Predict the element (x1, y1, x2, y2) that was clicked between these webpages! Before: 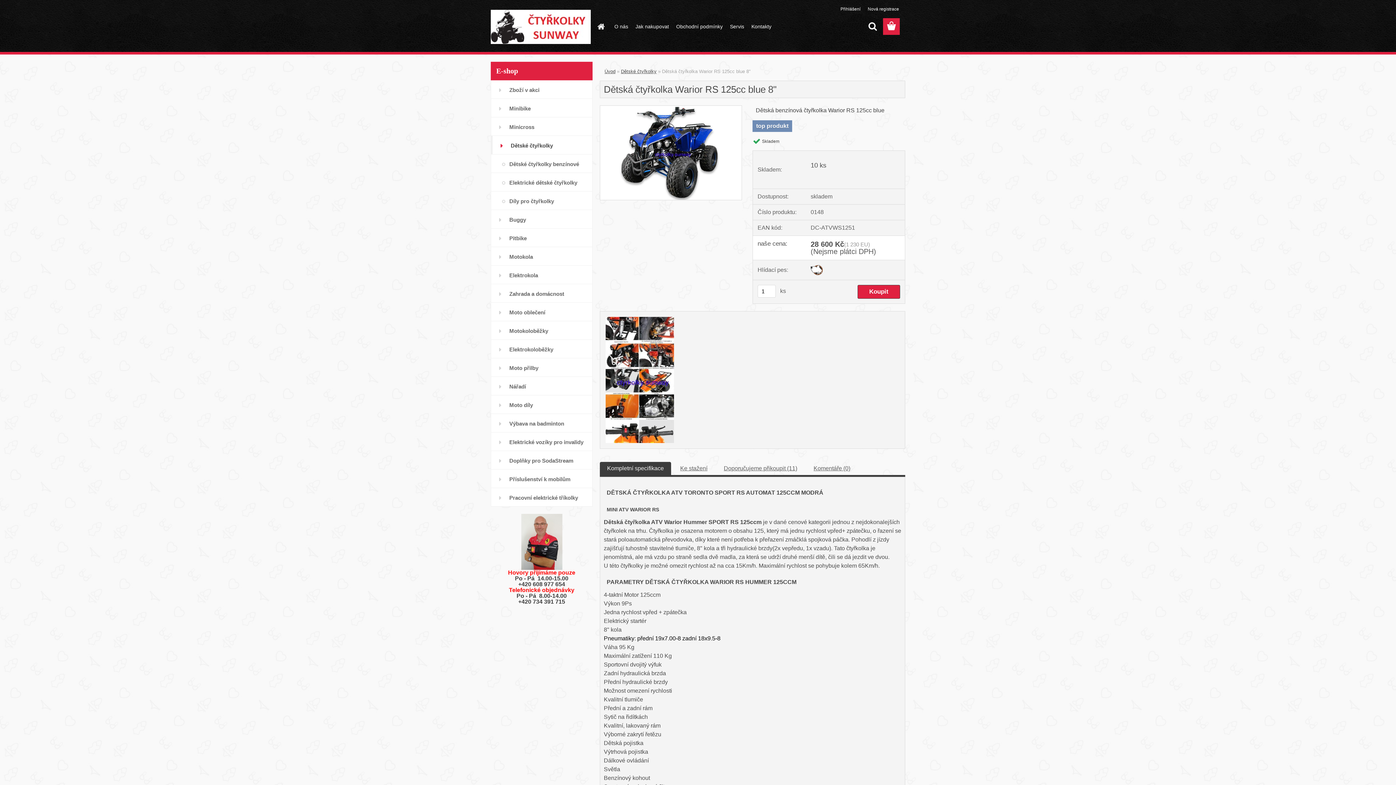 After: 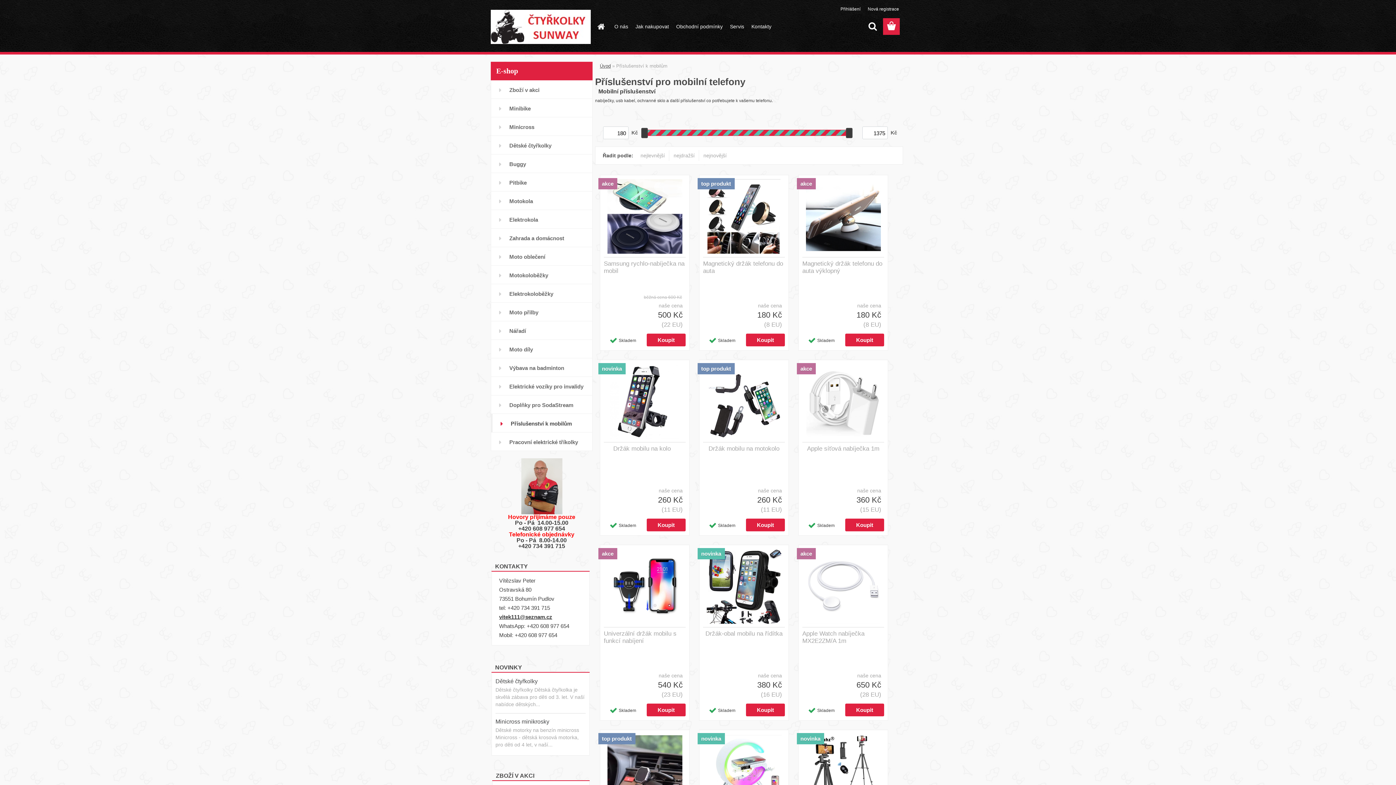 Action: label: Příslušenství k mobilům bbox: (490, 469, 592, 488)